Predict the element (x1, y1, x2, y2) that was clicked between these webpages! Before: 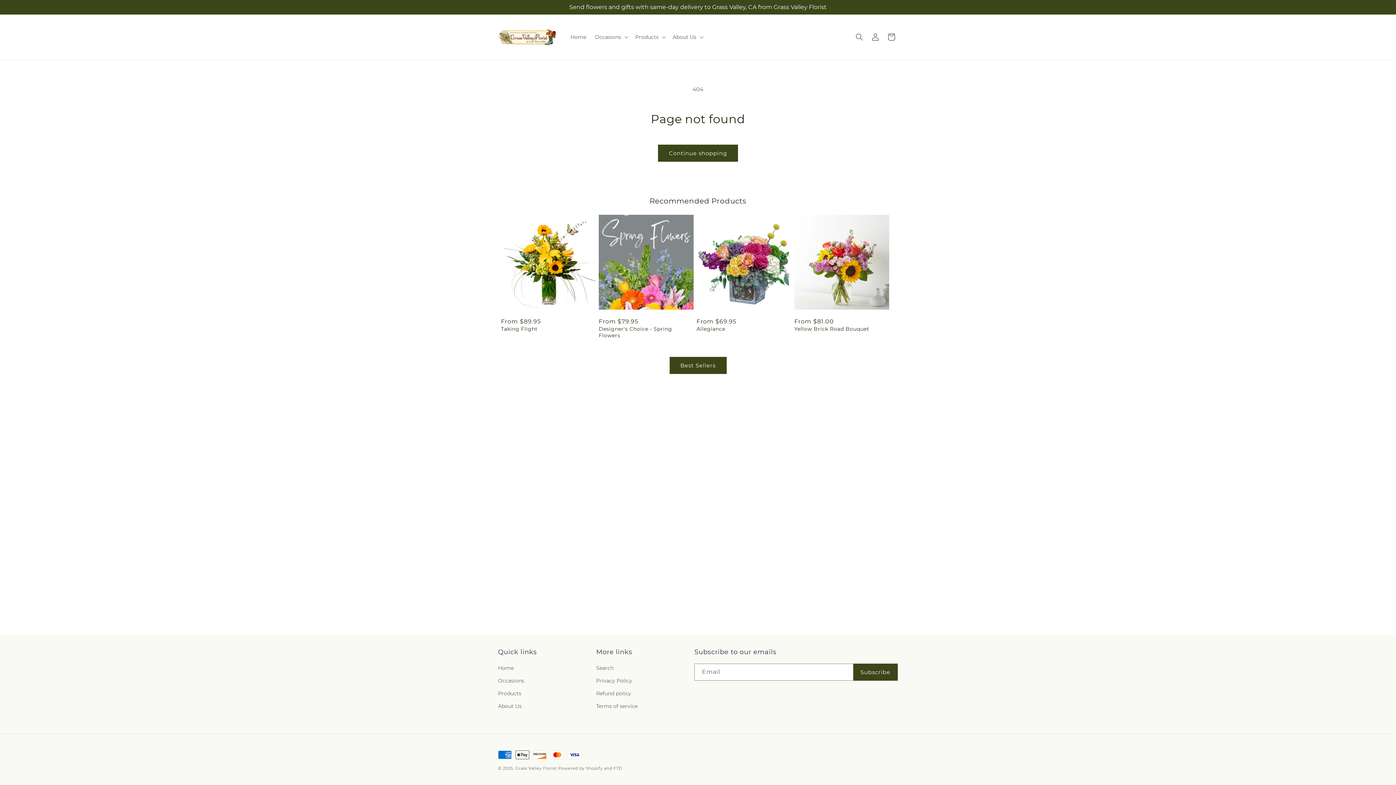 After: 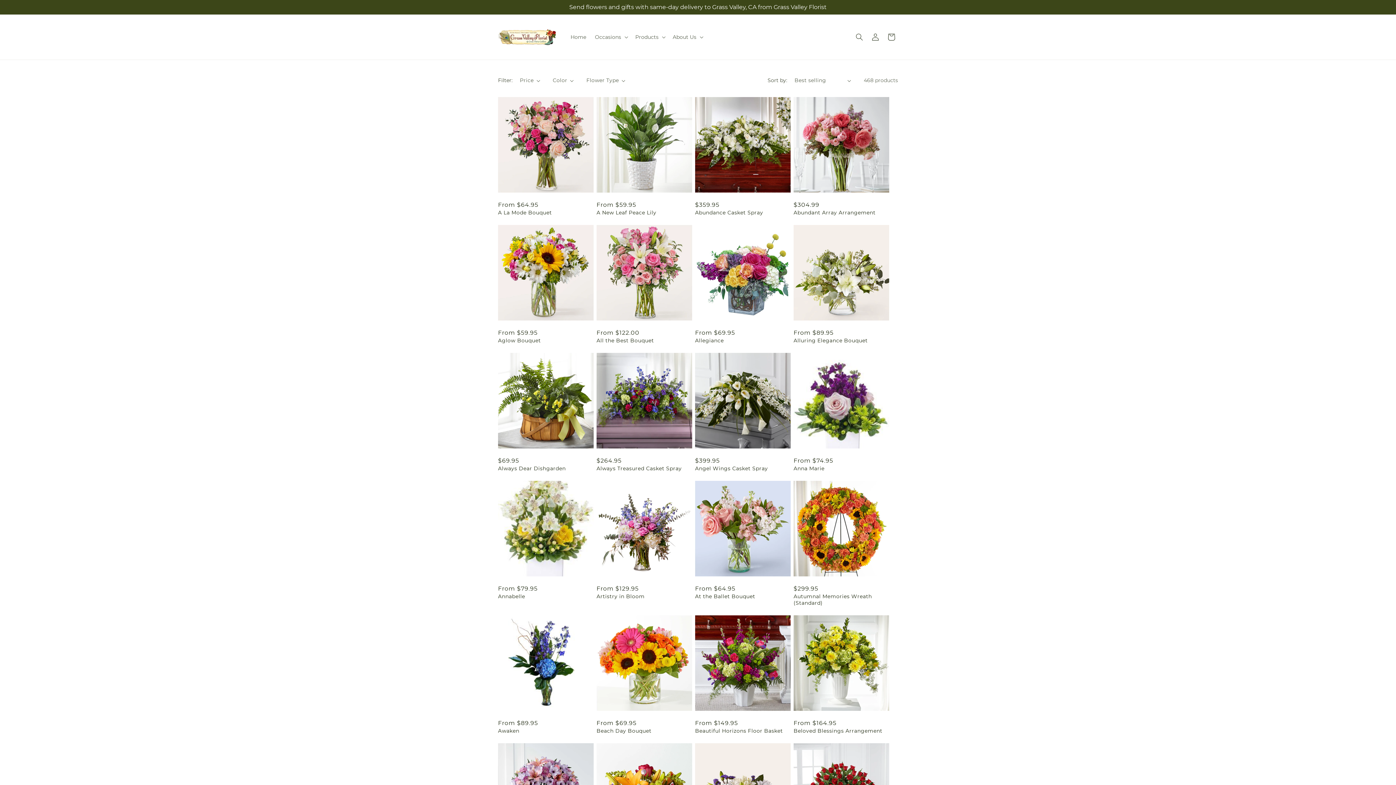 Action: bbox: (669, 357, 726, 374) label: Best Sellers